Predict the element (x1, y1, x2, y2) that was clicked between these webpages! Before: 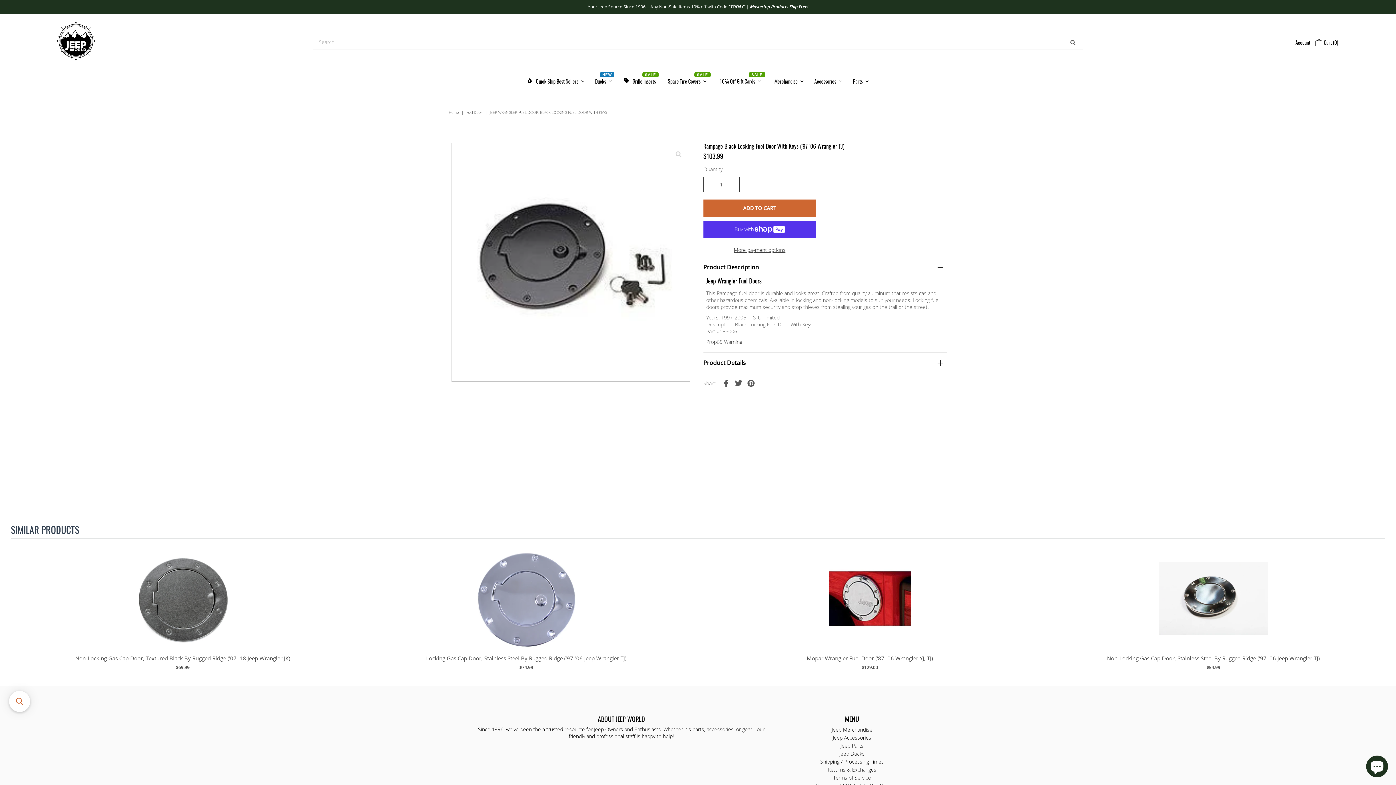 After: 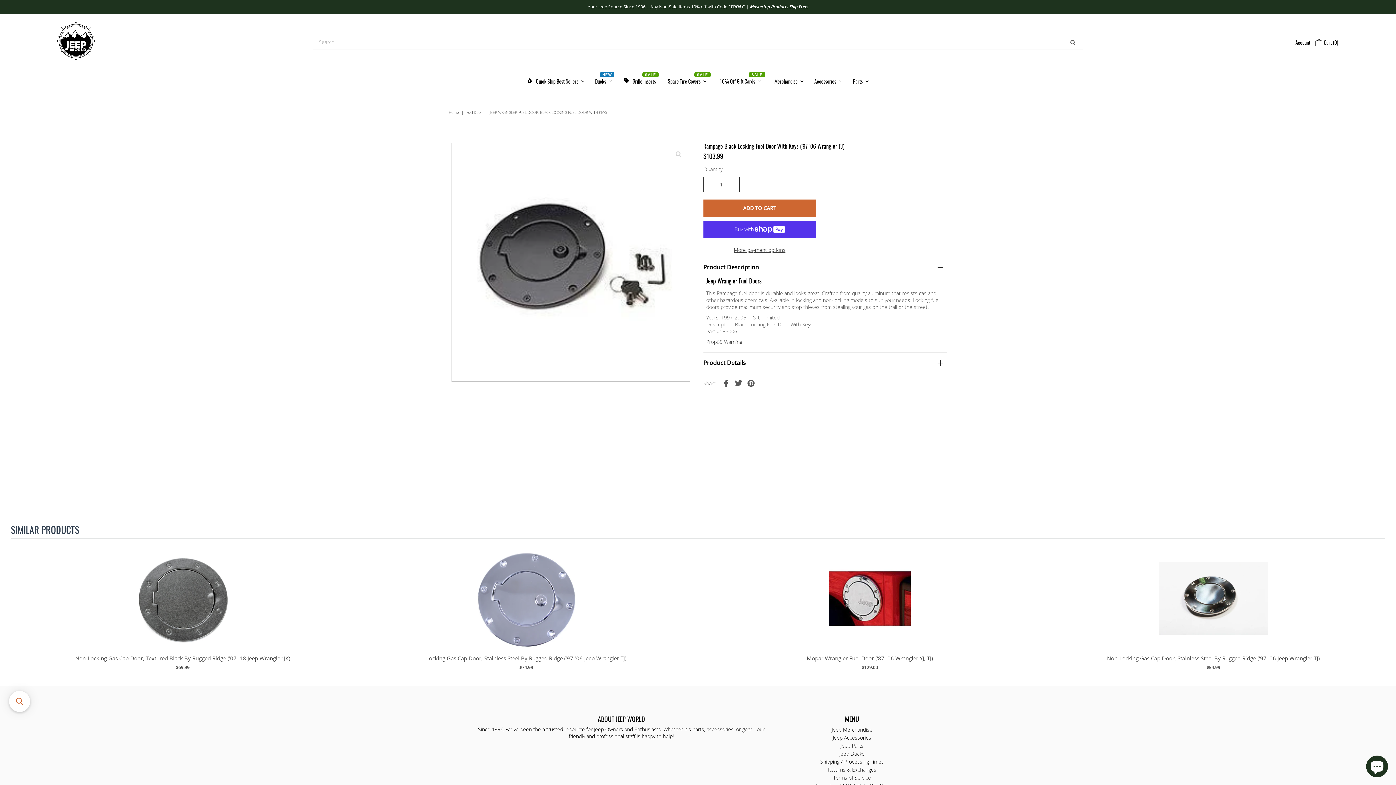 Action: label: - bbox: (707, 177, 714, 192)